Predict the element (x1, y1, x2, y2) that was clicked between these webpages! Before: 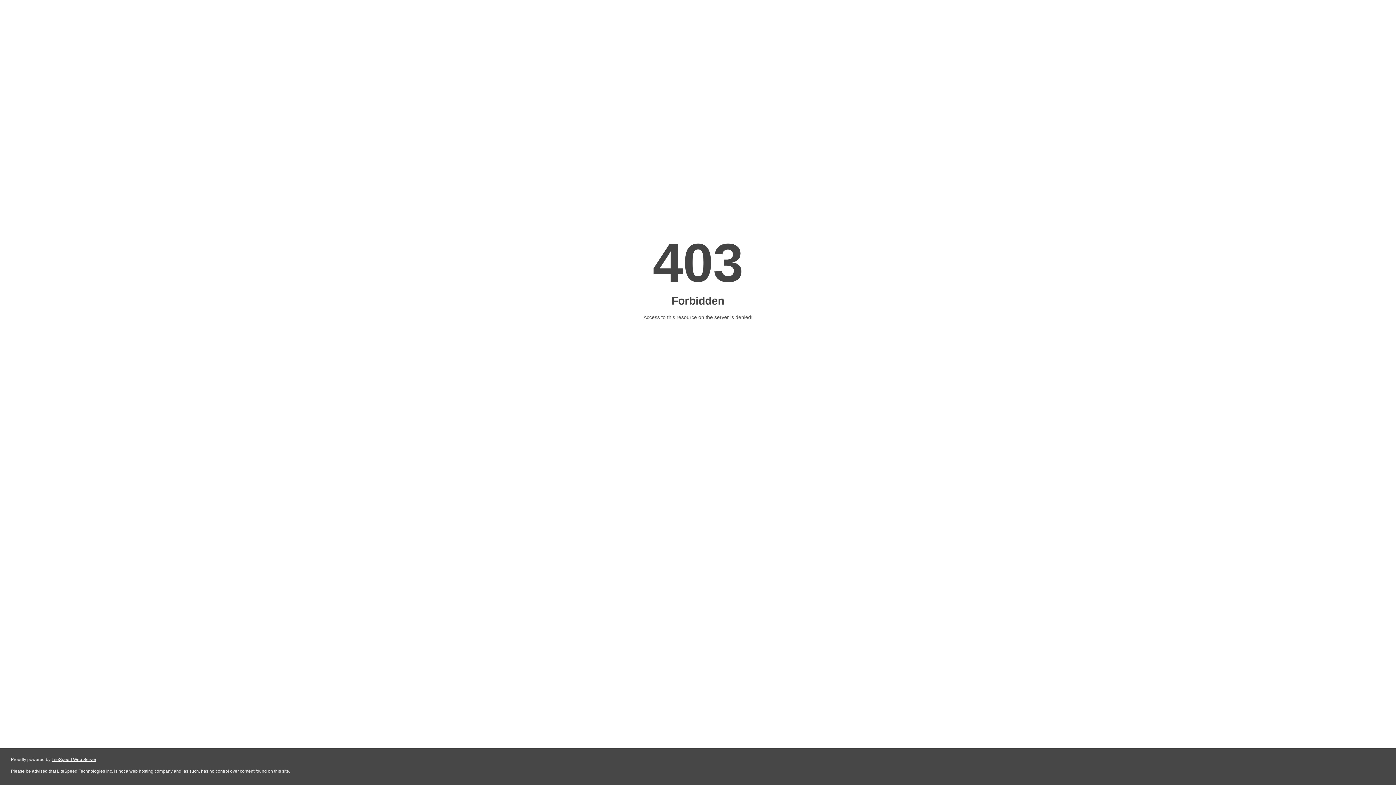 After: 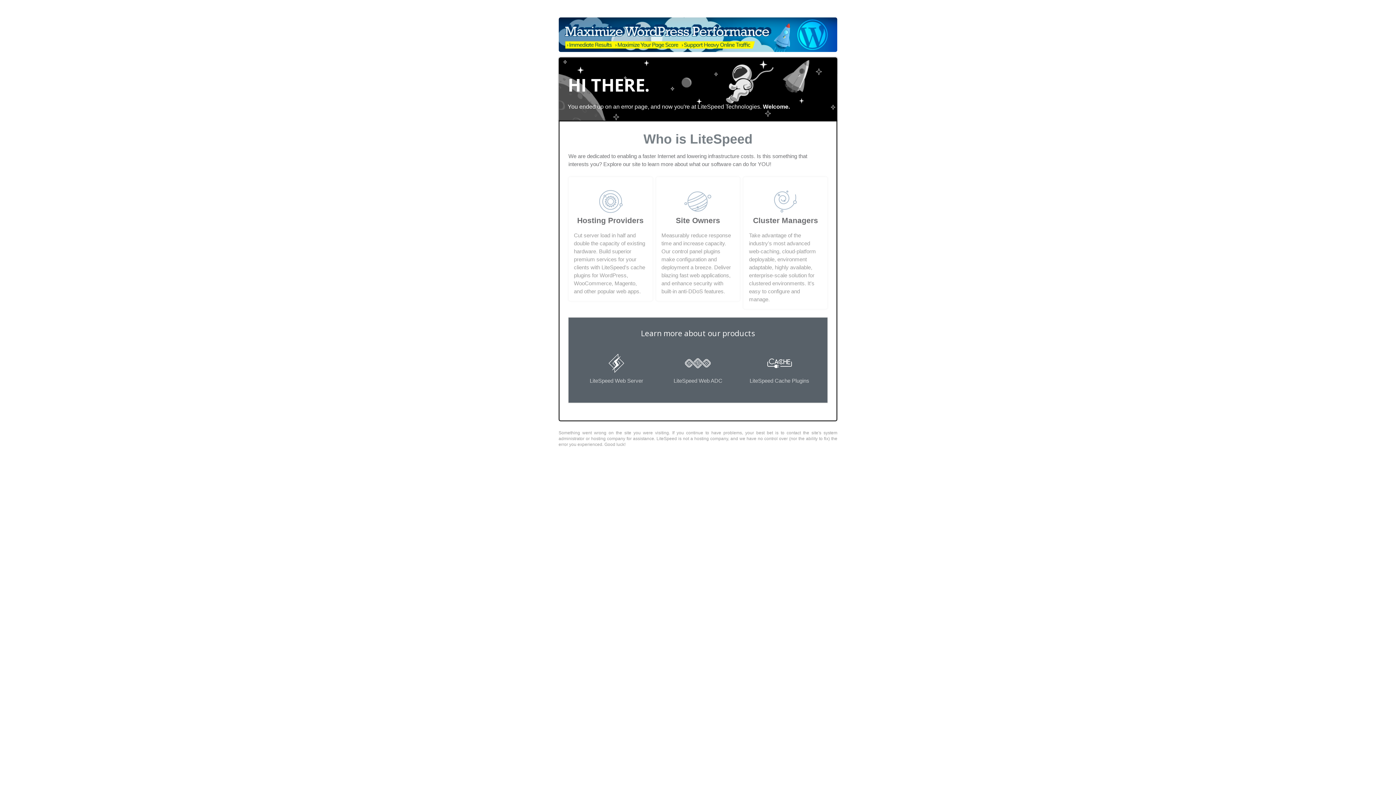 Action: bbox: (51, 757, 96, 762) label: LiteSpeed Web Server